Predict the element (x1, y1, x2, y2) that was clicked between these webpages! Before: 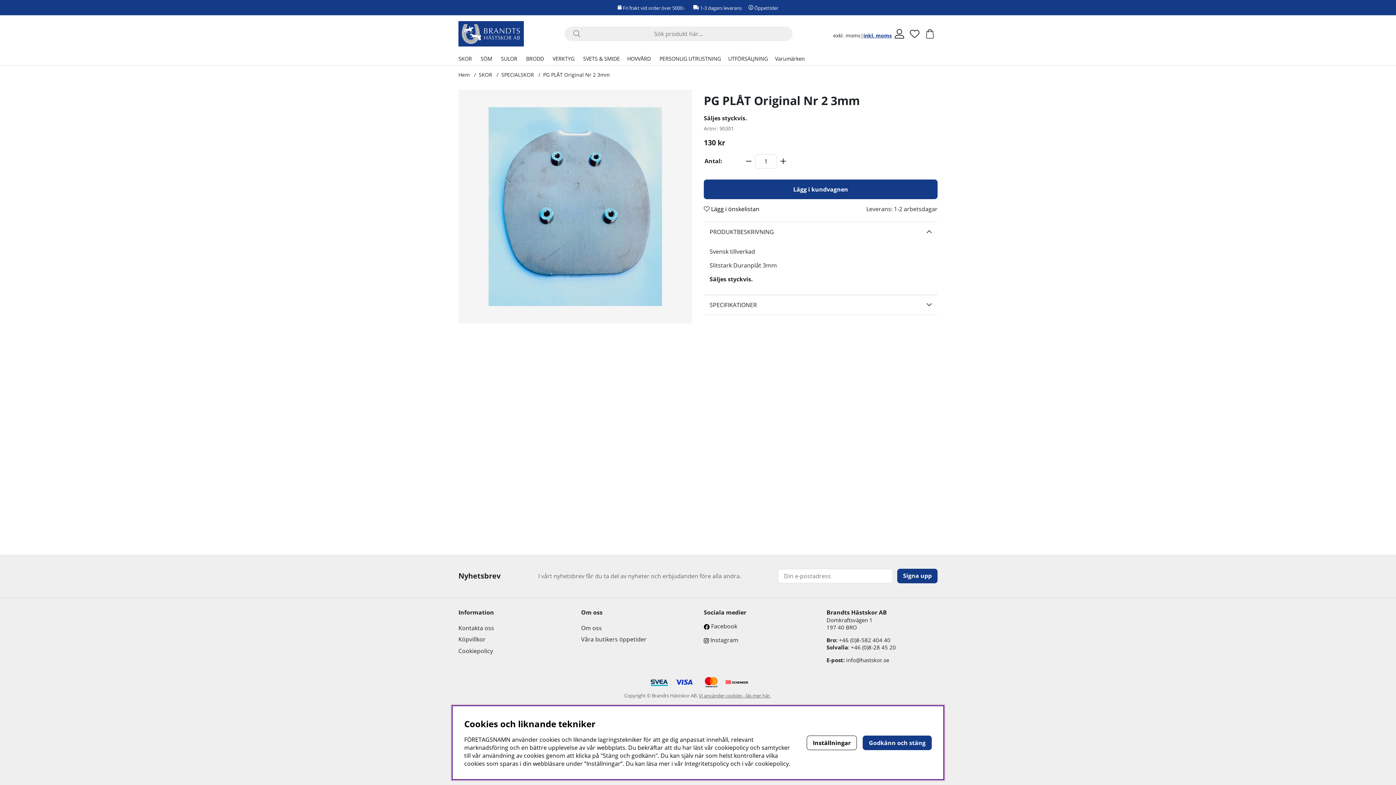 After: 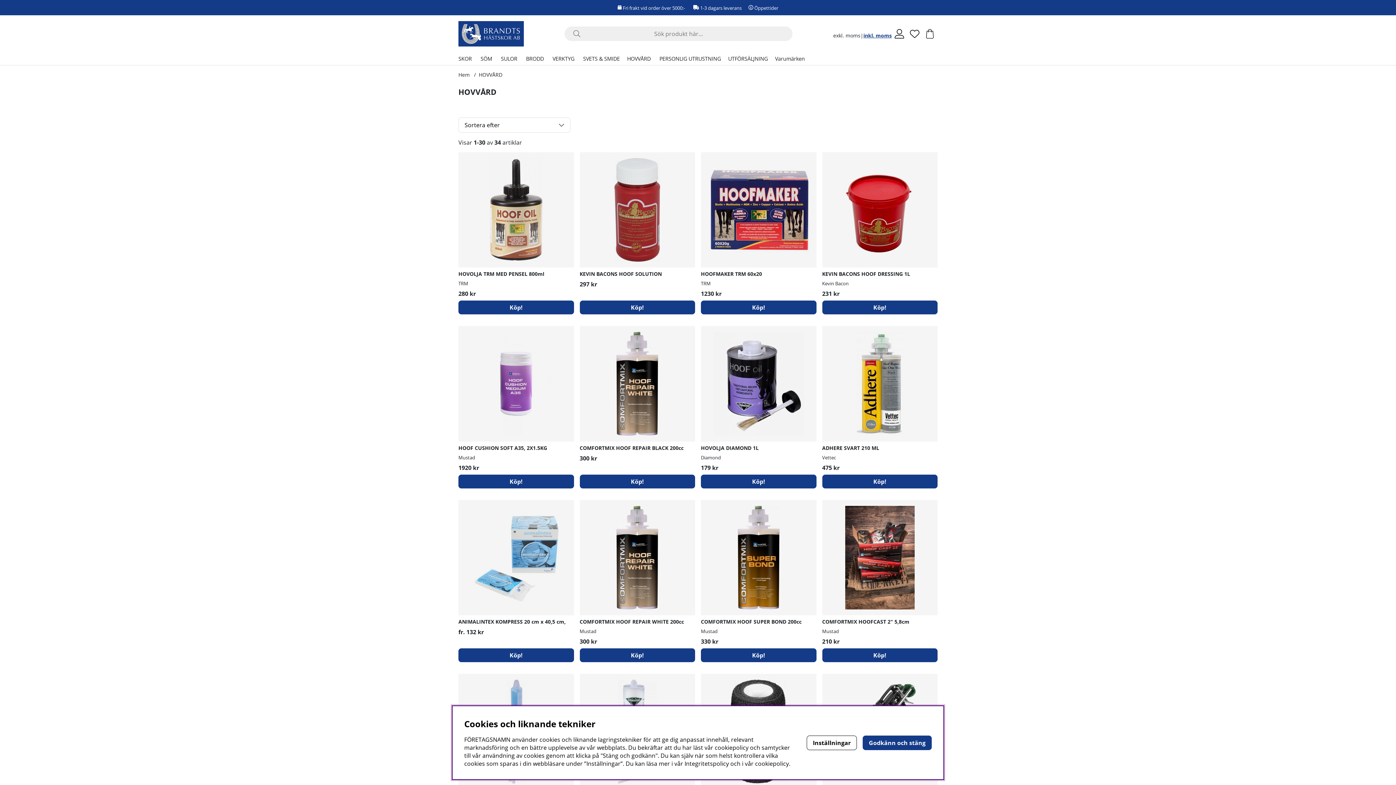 Action: label: HOVVÅRD bbox: (624, 52, 653, 65)